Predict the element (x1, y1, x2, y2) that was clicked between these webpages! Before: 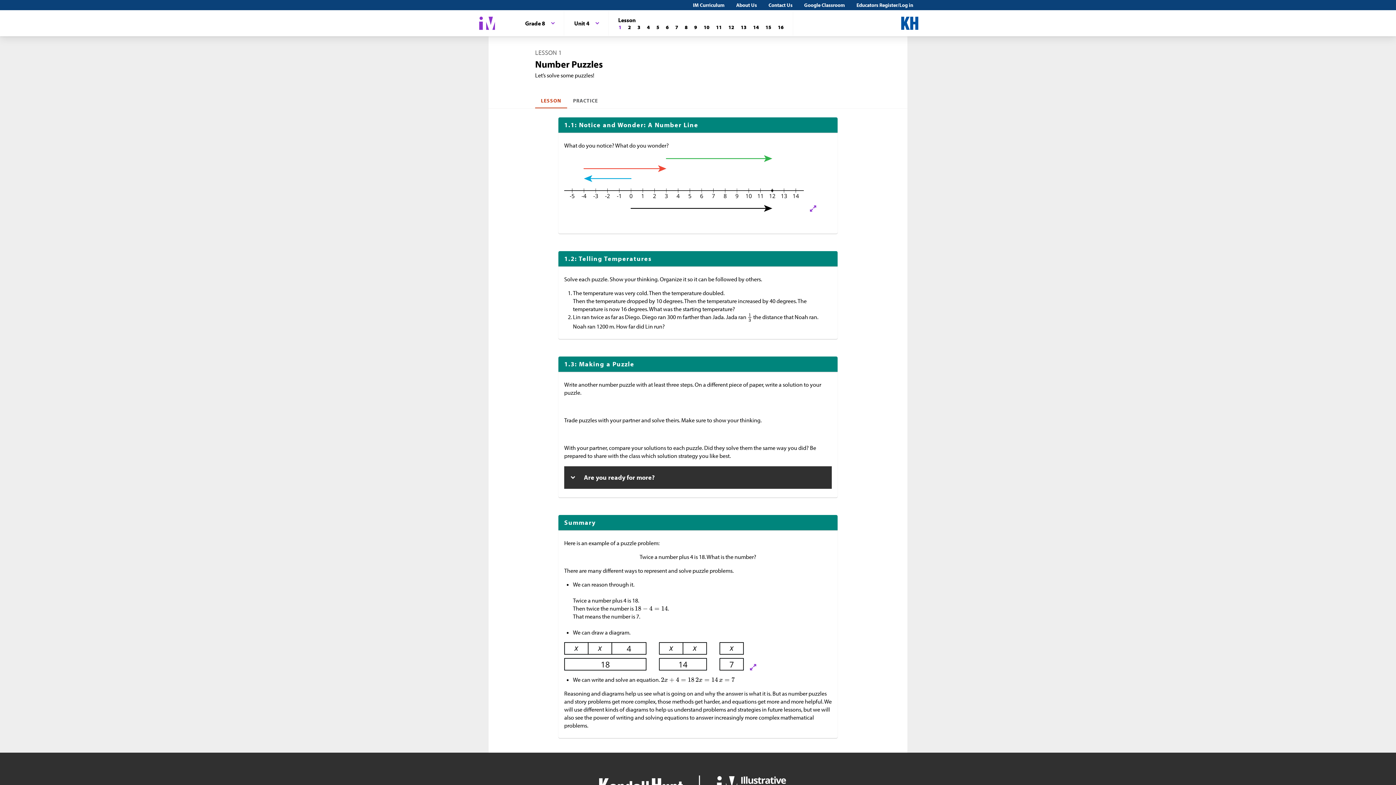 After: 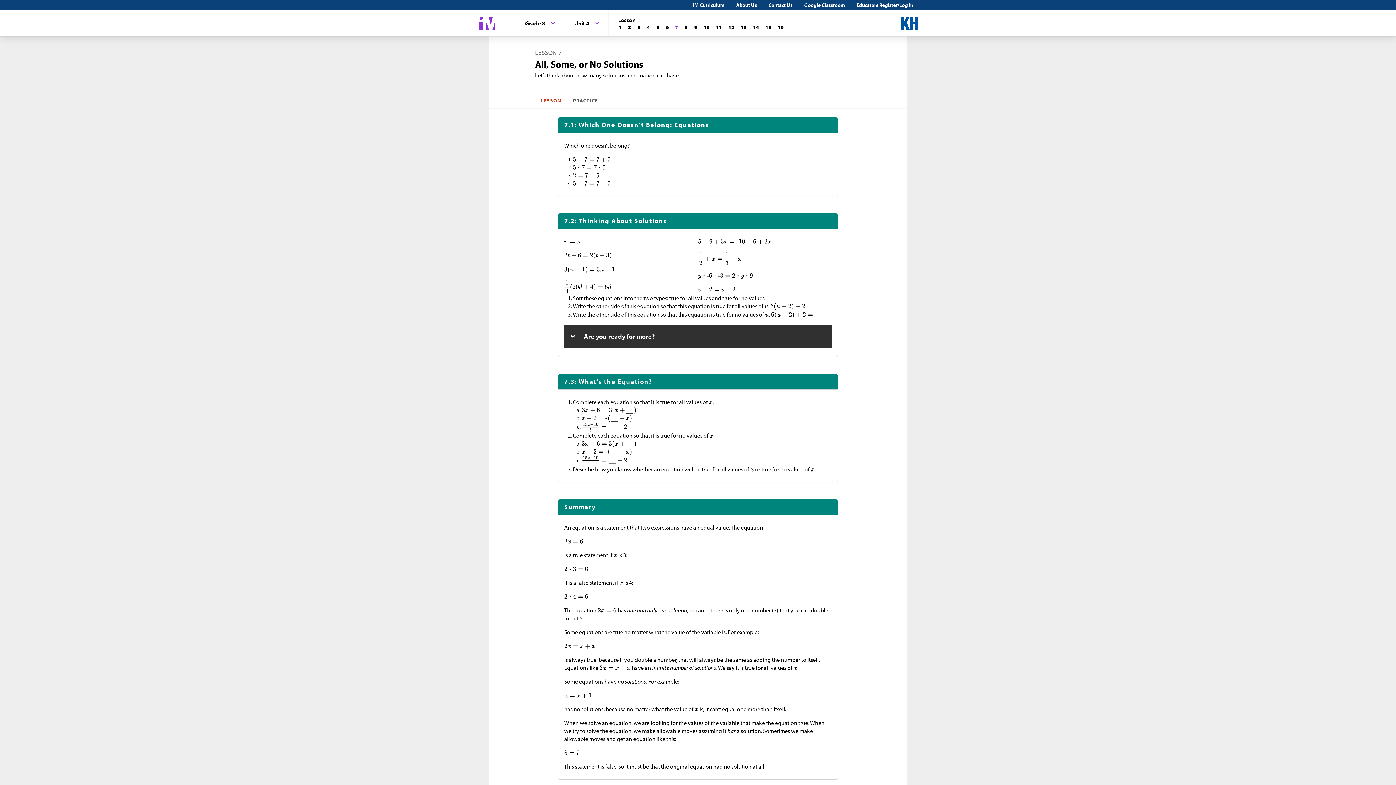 Action: label: Lesson 7 bbox: (672, 23, 681, 31)